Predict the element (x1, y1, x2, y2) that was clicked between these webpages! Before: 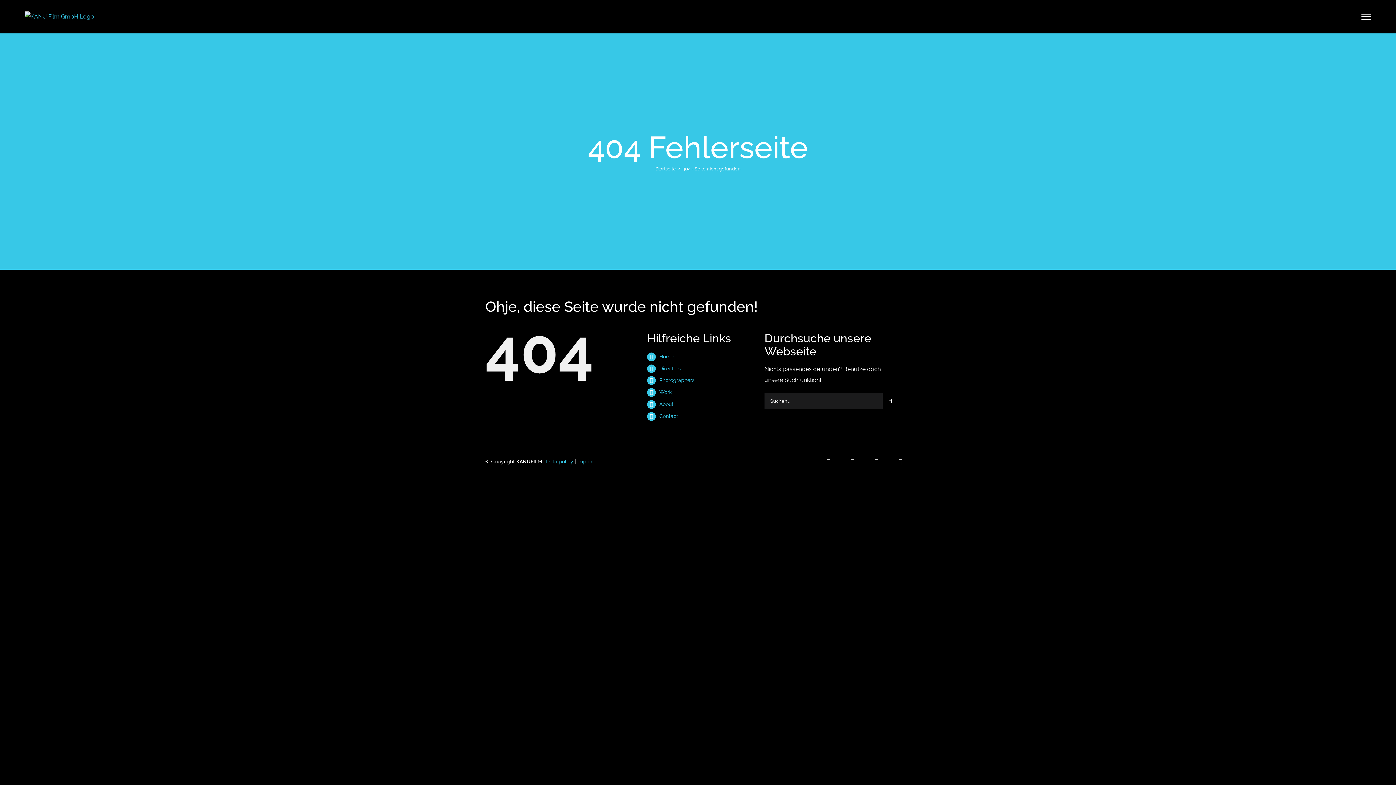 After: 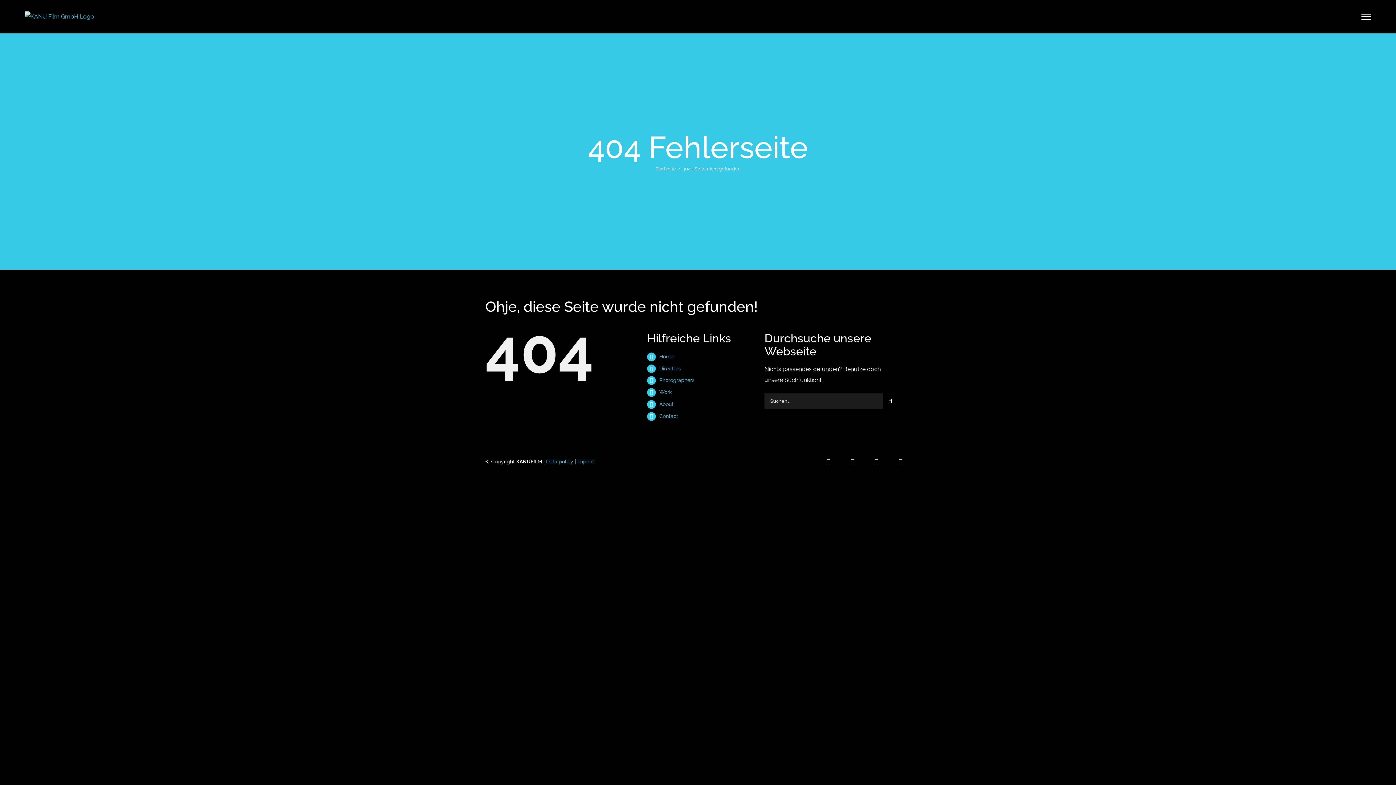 Action: label: Instagram bbox: (866, 451, 886, 471)